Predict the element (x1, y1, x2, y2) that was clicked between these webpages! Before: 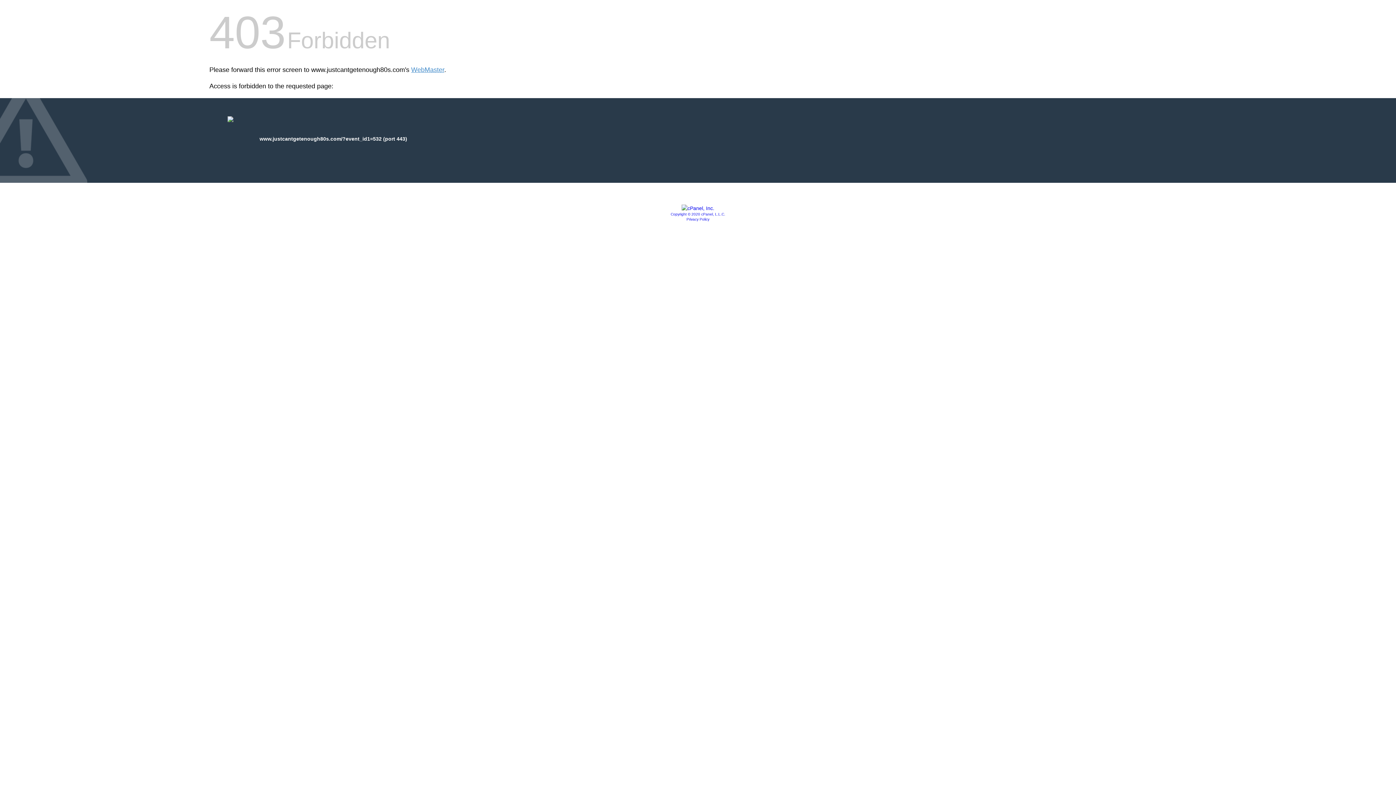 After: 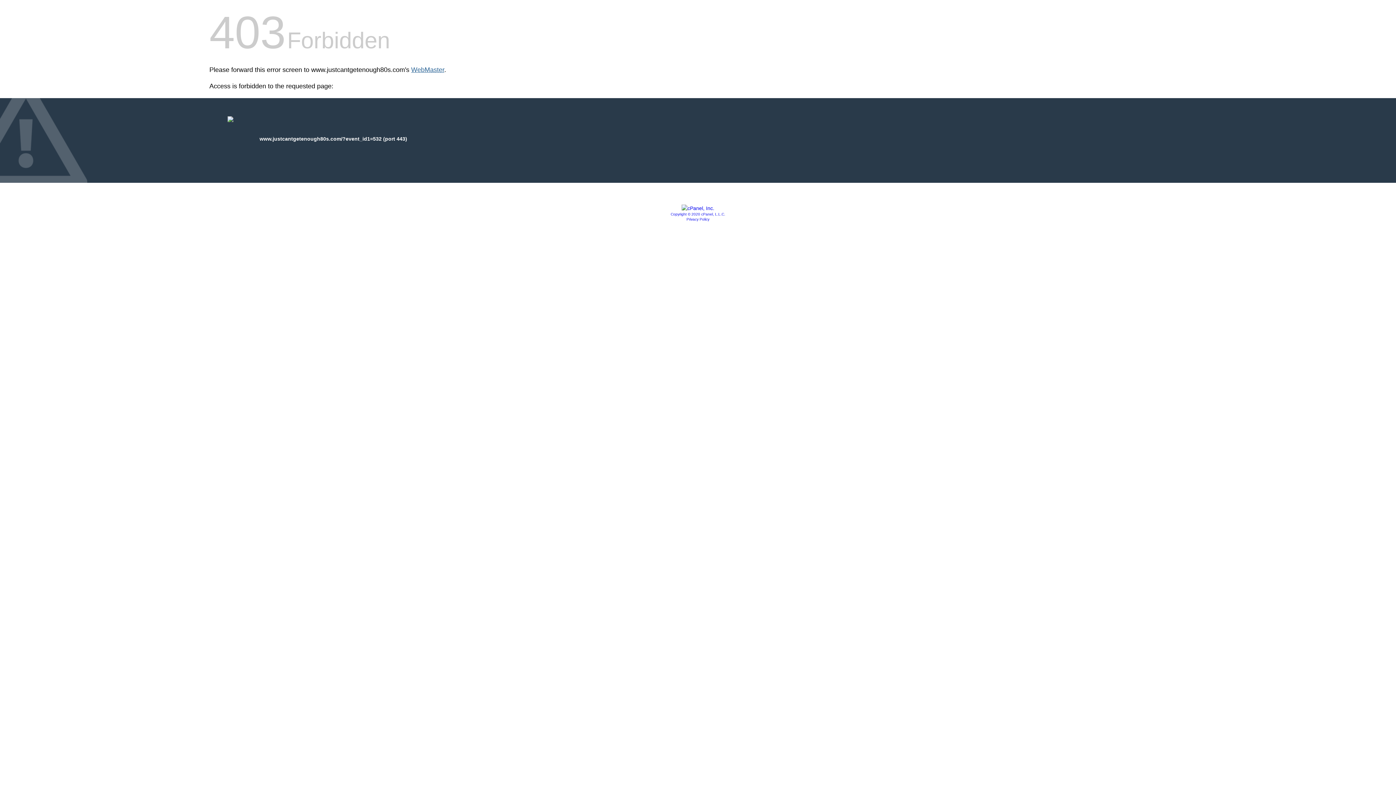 Action: label: WebMaster bbox: (411, 66, 444, 73)